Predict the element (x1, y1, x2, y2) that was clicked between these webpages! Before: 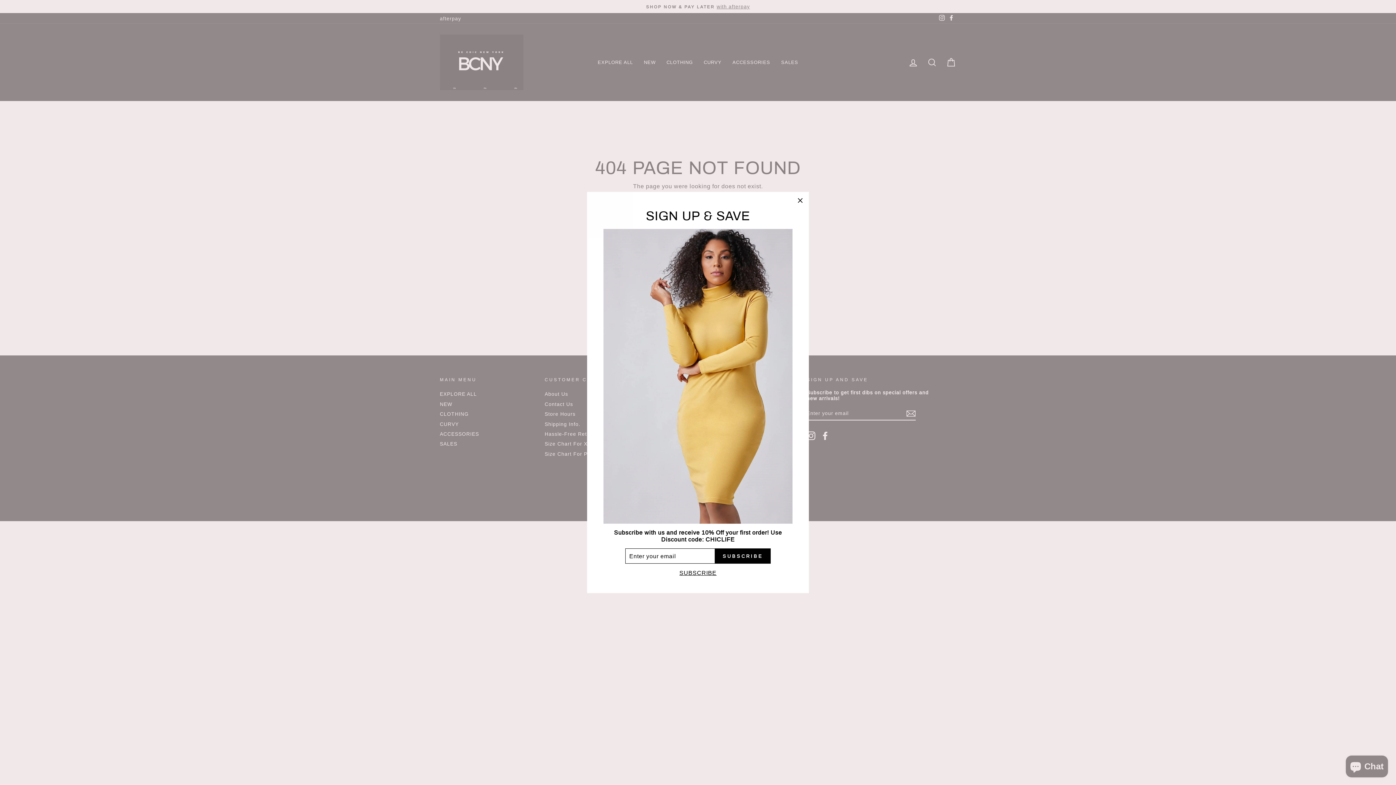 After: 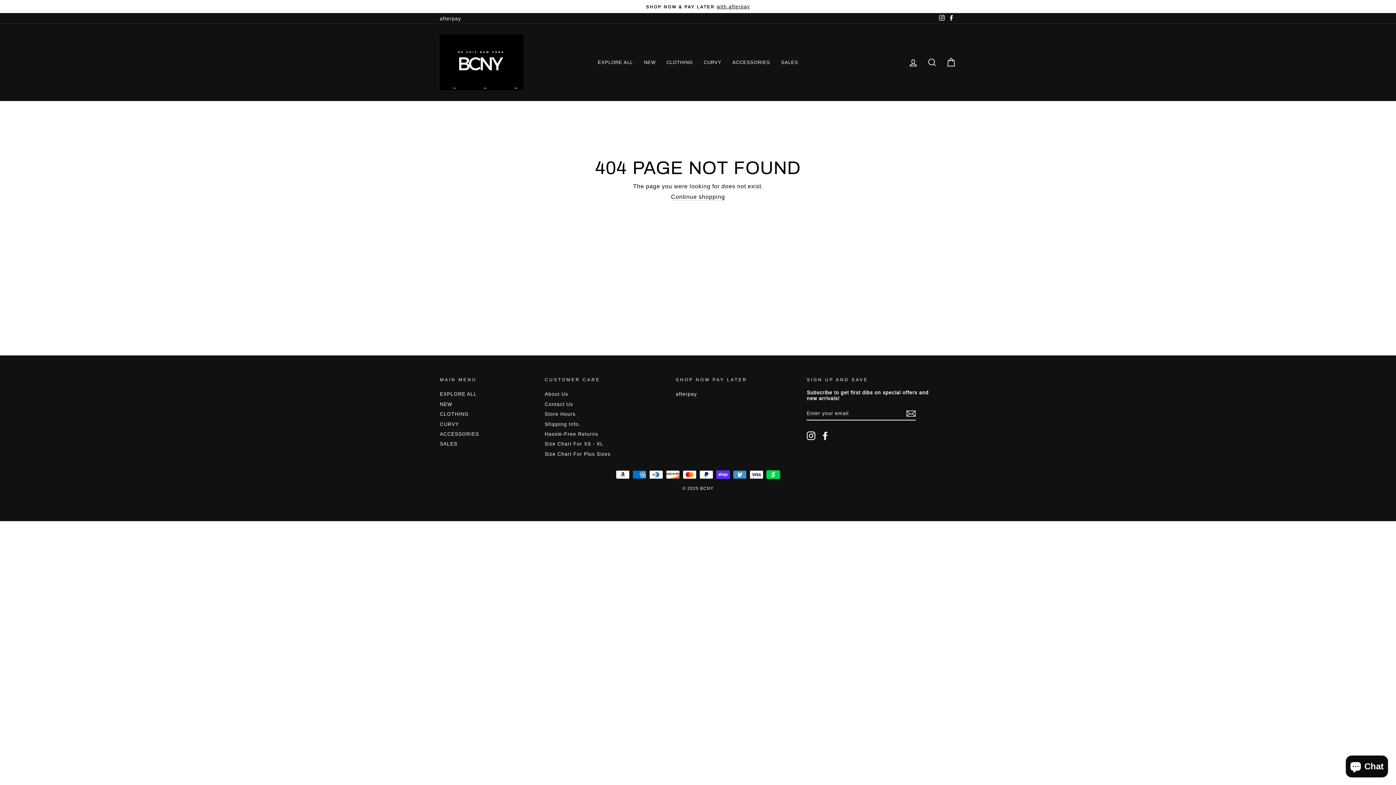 Action: label: SUBSCRIBE bbox: (677, 569, 718, 577)